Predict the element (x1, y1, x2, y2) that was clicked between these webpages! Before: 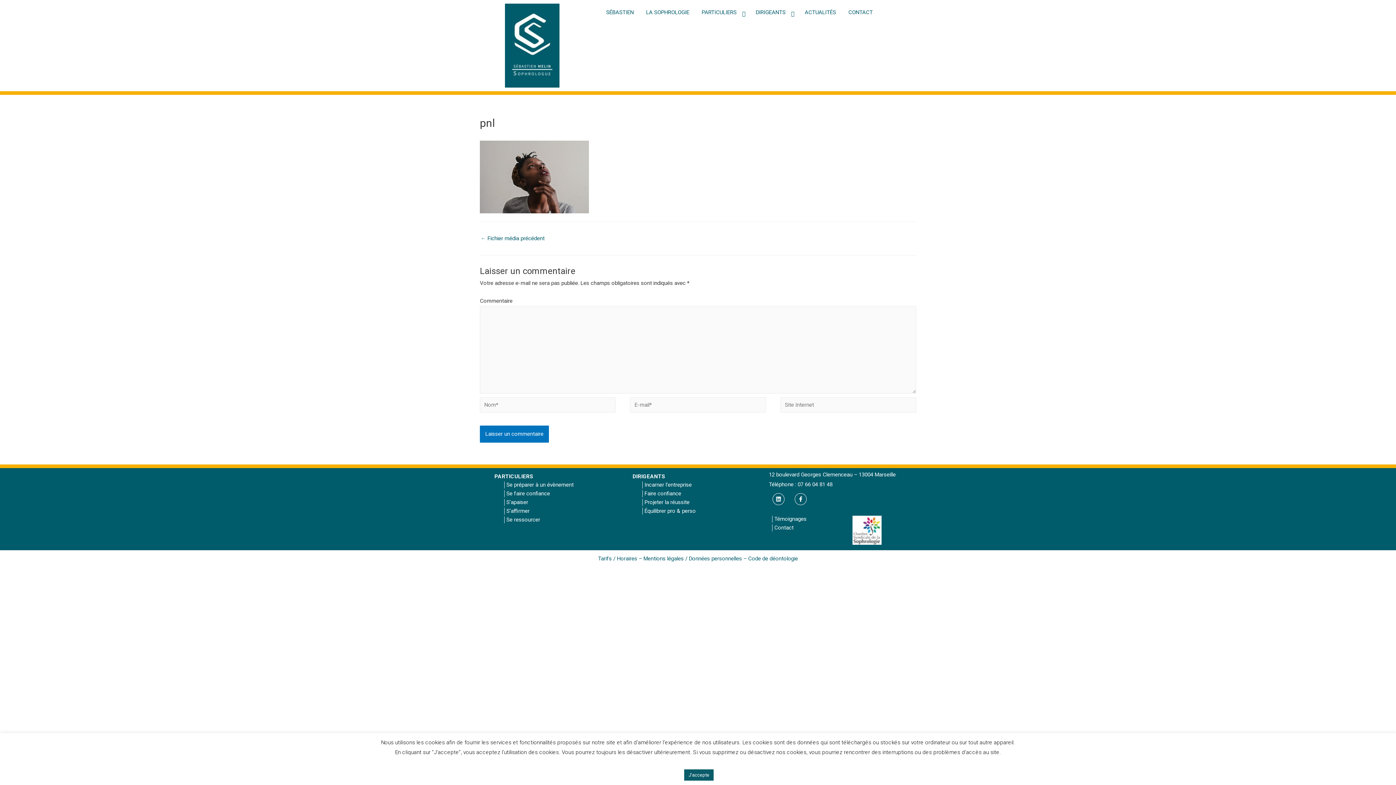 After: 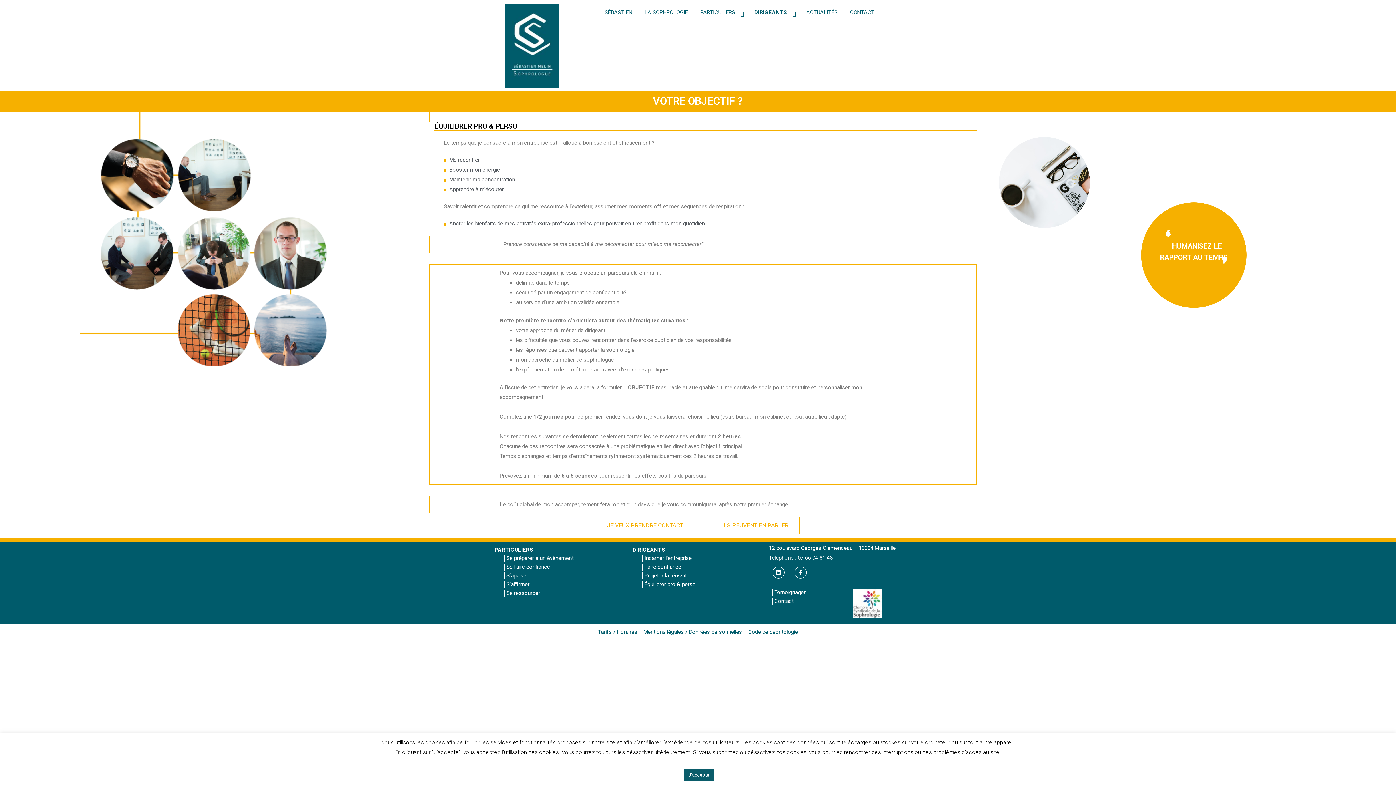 Action: label: Équilibrer pro & perso bbox: (642, 508, 697, 515)